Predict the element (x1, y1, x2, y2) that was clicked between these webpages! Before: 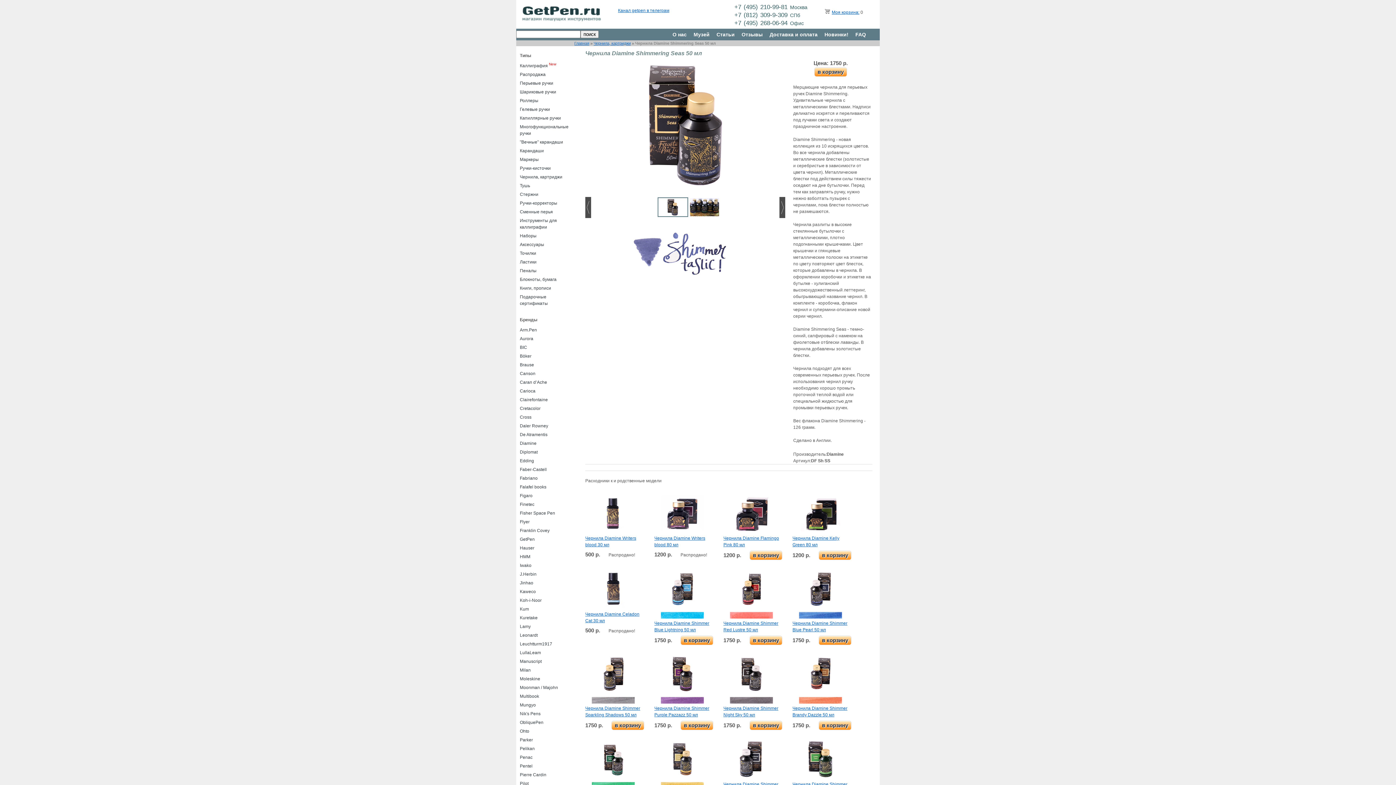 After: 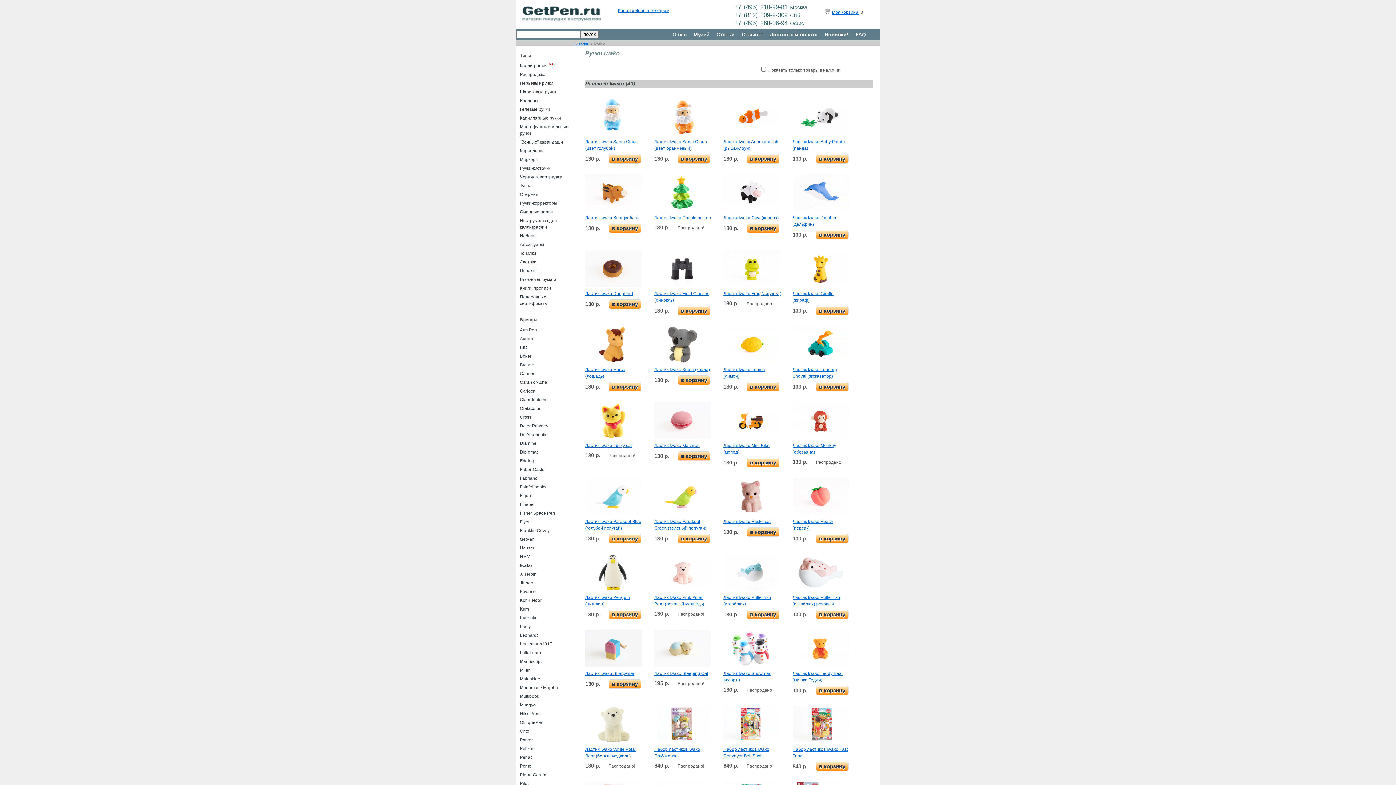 Action: bbox: (520, 563, 531, 568) label: Iwako